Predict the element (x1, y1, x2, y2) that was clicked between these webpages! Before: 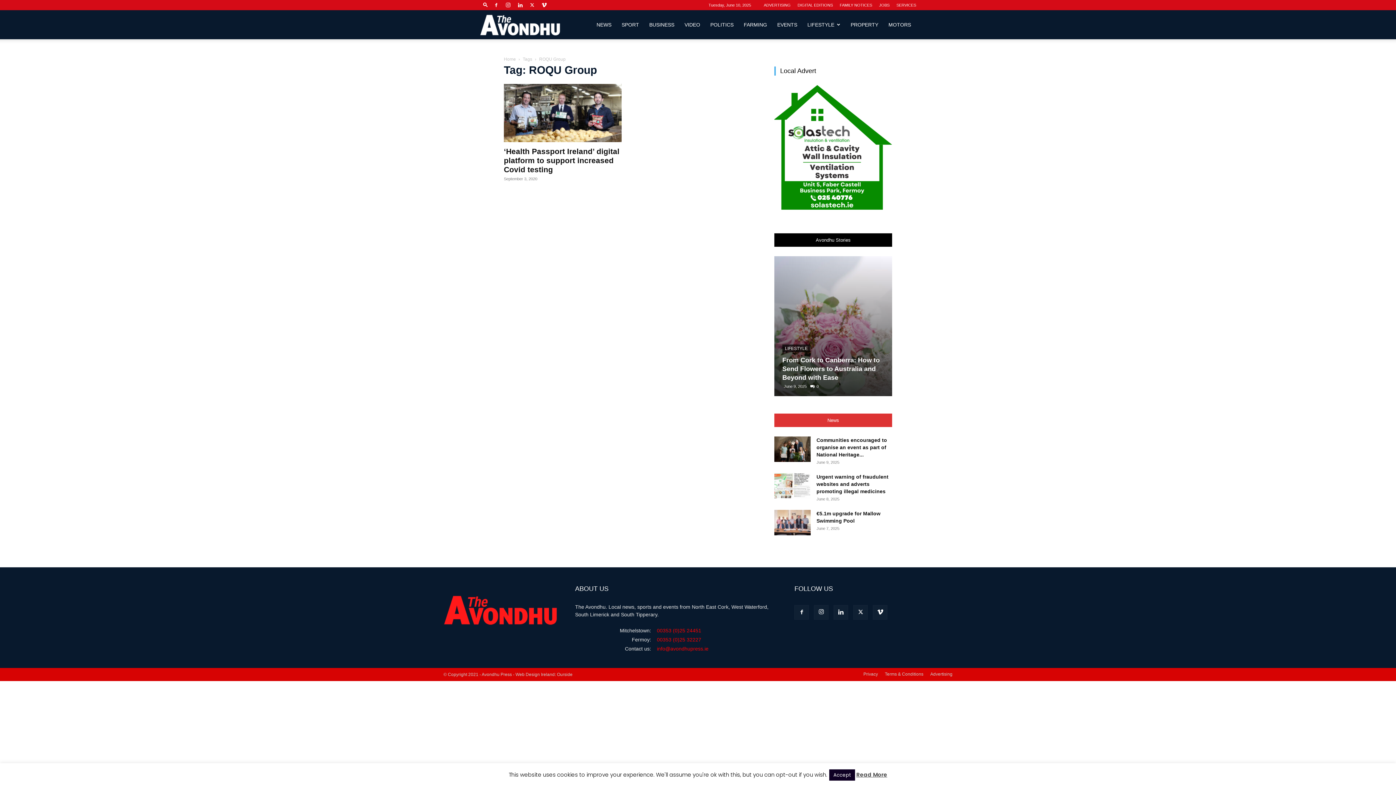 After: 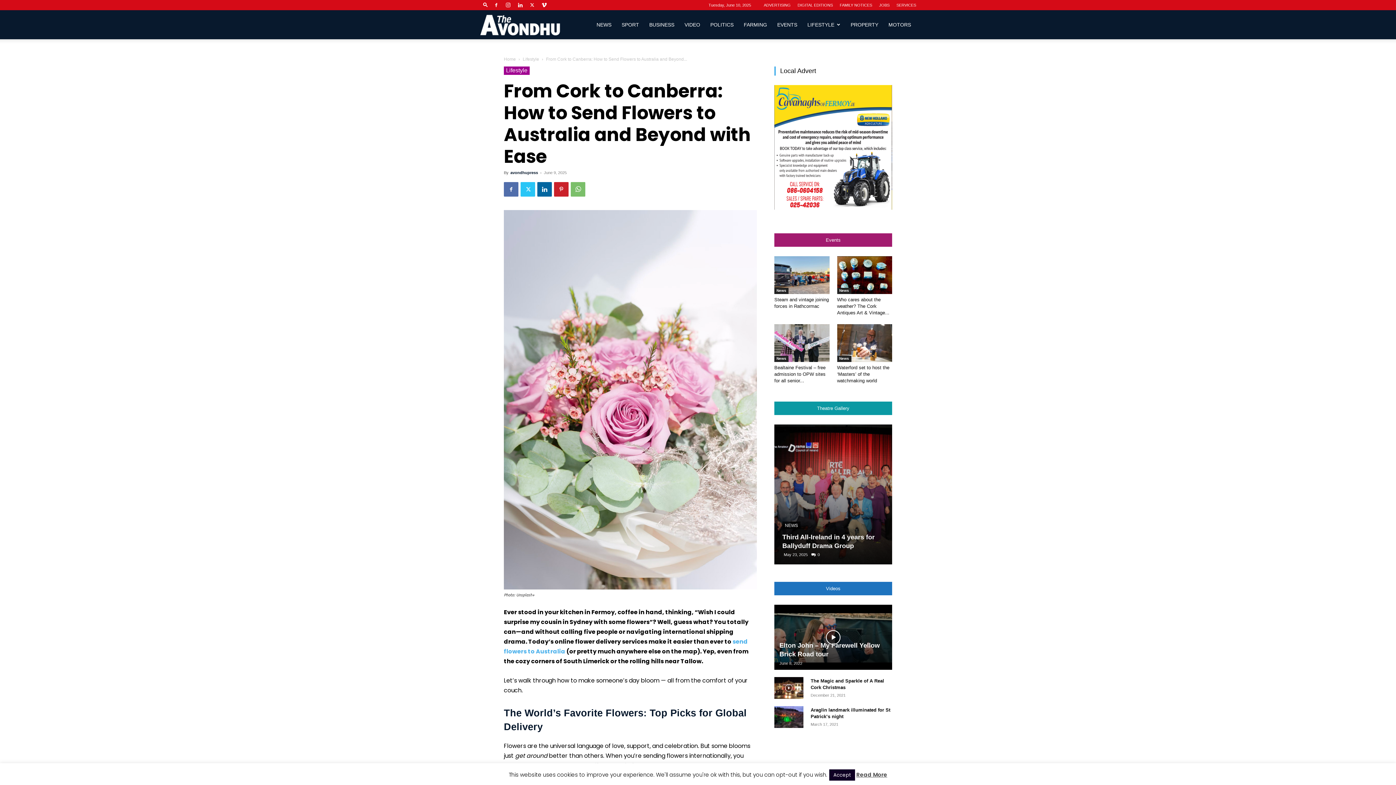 Action: bbox: (782, 356, 880, 381) label: From Cork to Canberra: How to Send Flowers to Australia and Beyond with Ease